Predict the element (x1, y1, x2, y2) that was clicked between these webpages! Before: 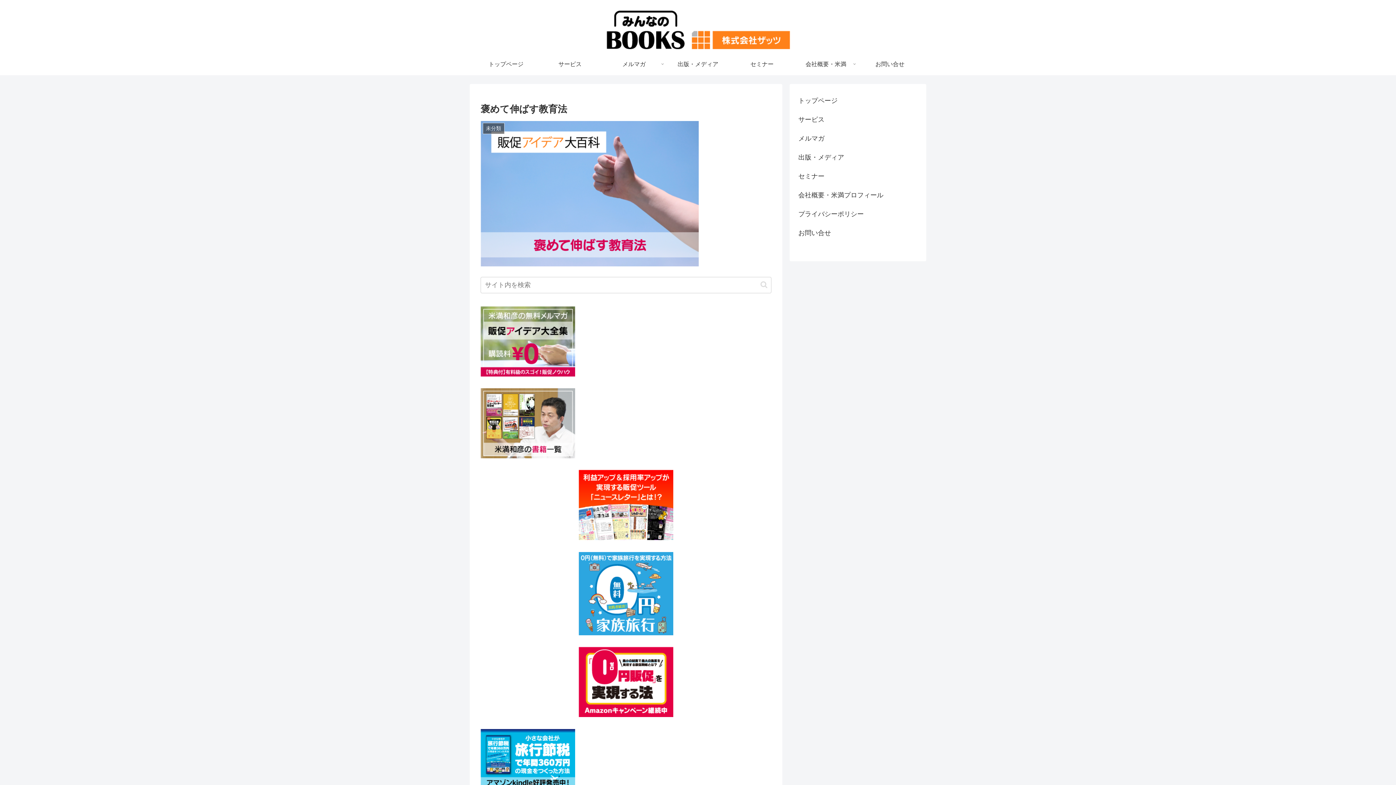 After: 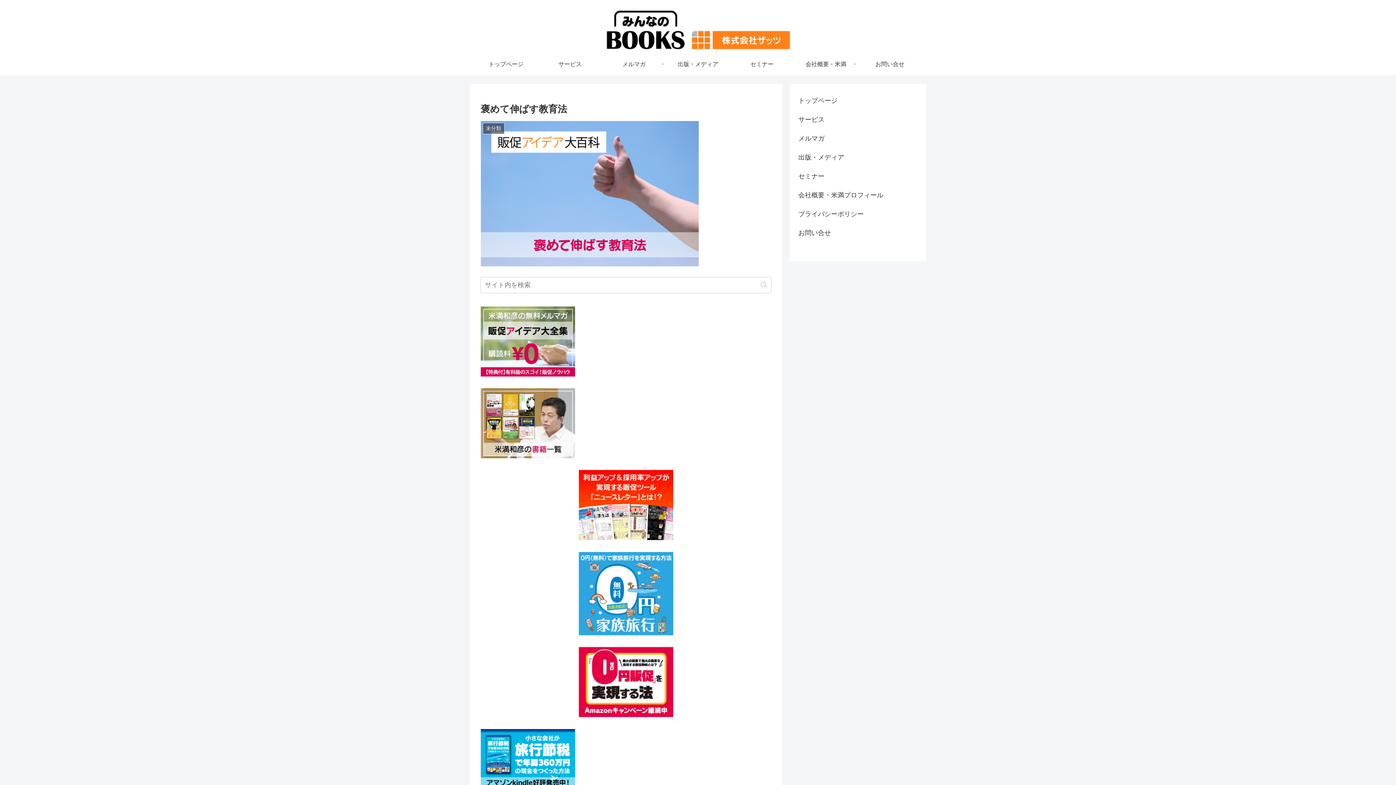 Action: bbox: (480, 337, 575, 344)